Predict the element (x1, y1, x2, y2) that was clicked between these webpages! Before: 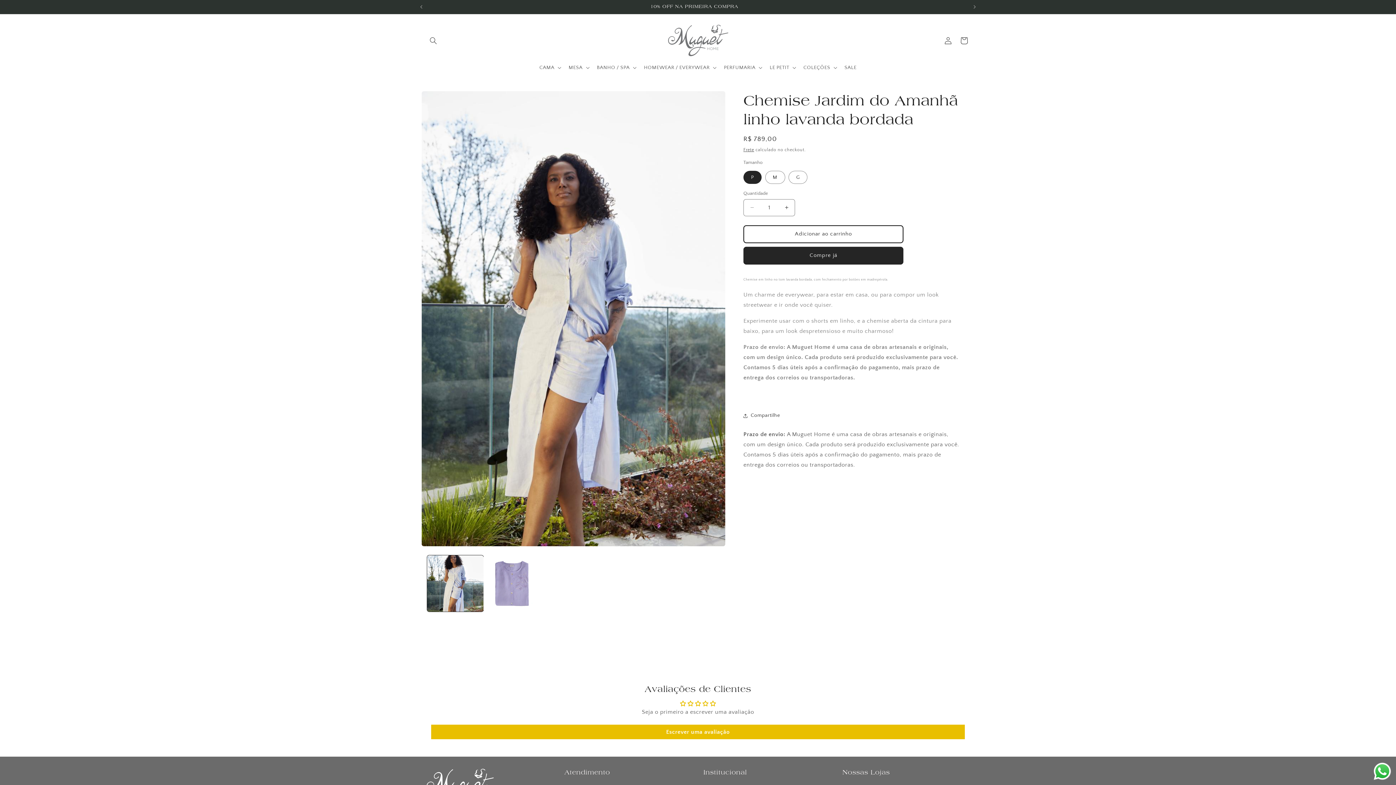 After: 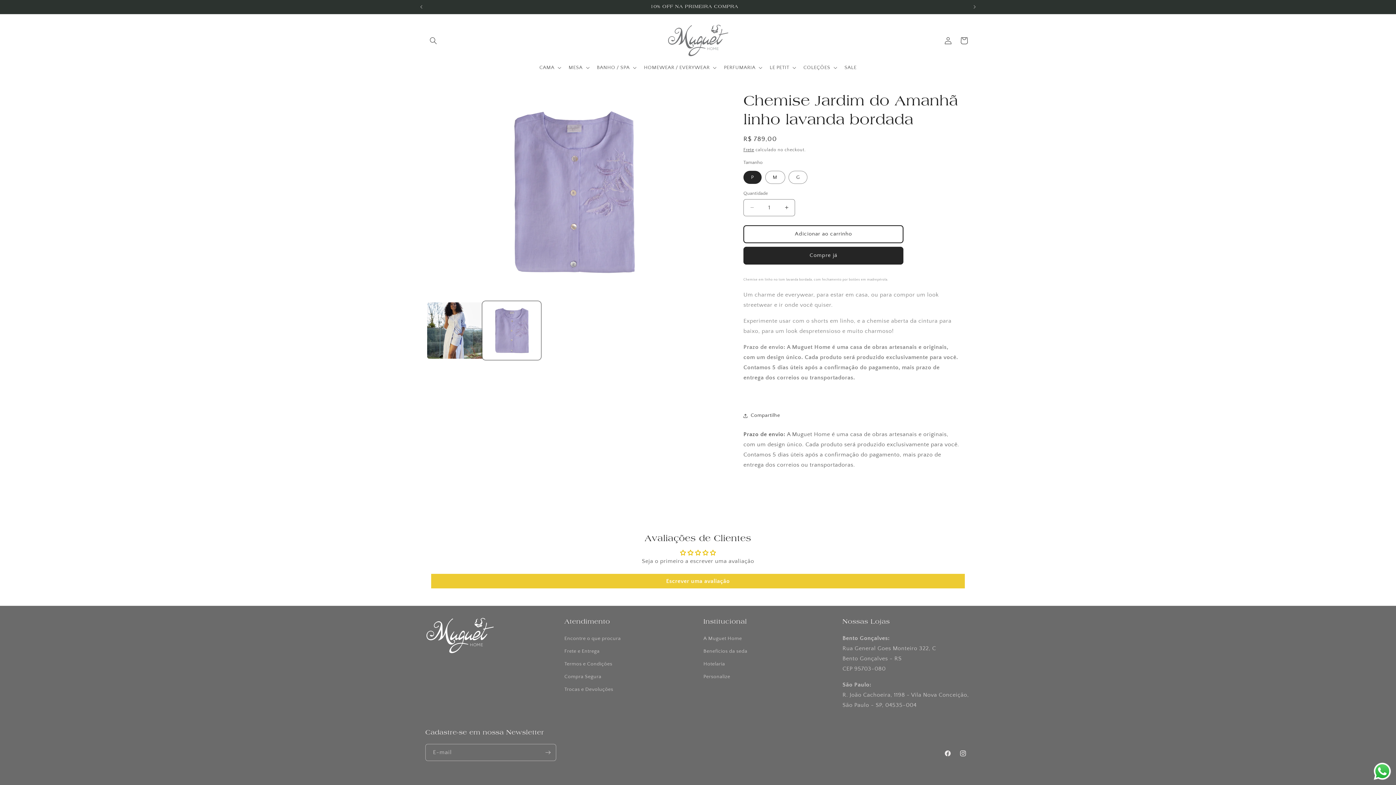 Action: bbox: (483, 555, 540, 612) label: Carregar imagem 2 no visualizador da galeria